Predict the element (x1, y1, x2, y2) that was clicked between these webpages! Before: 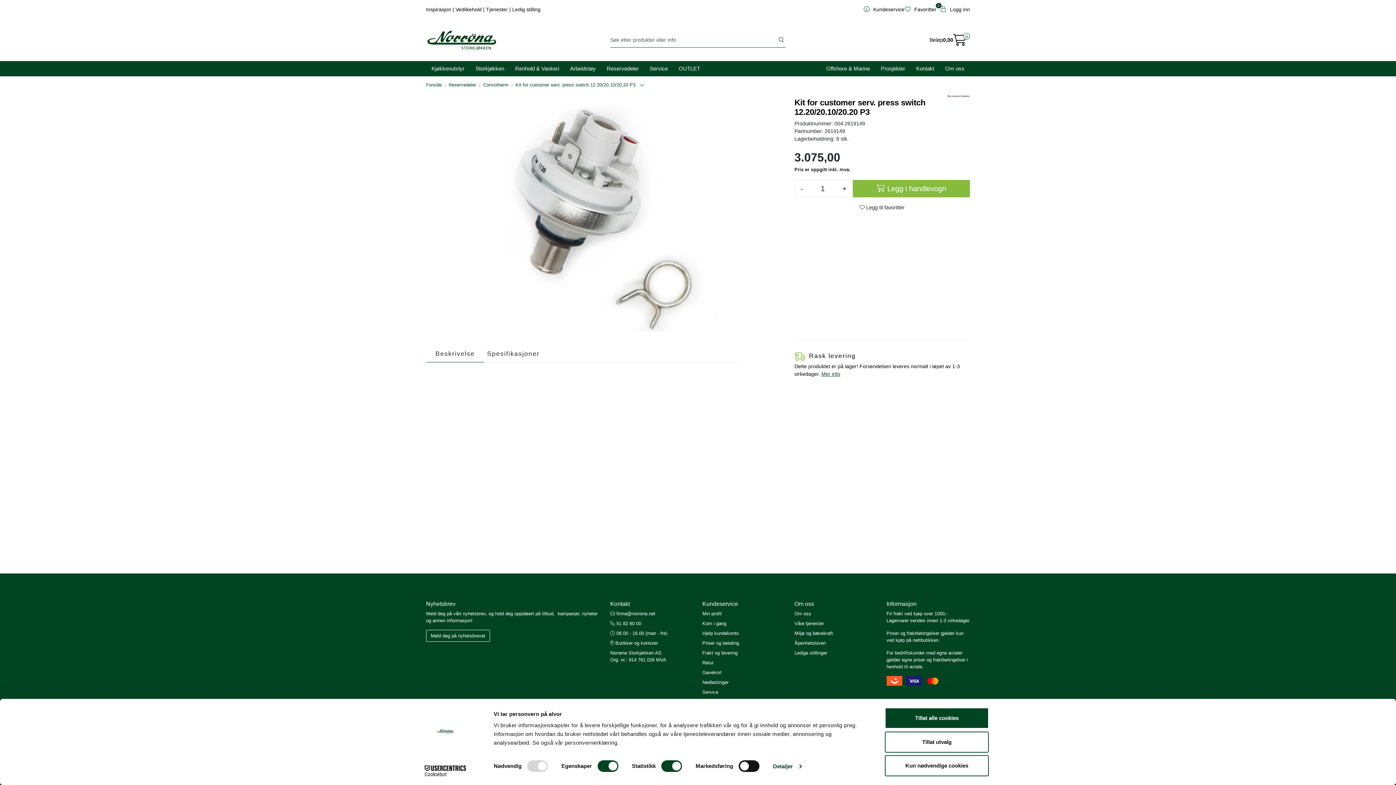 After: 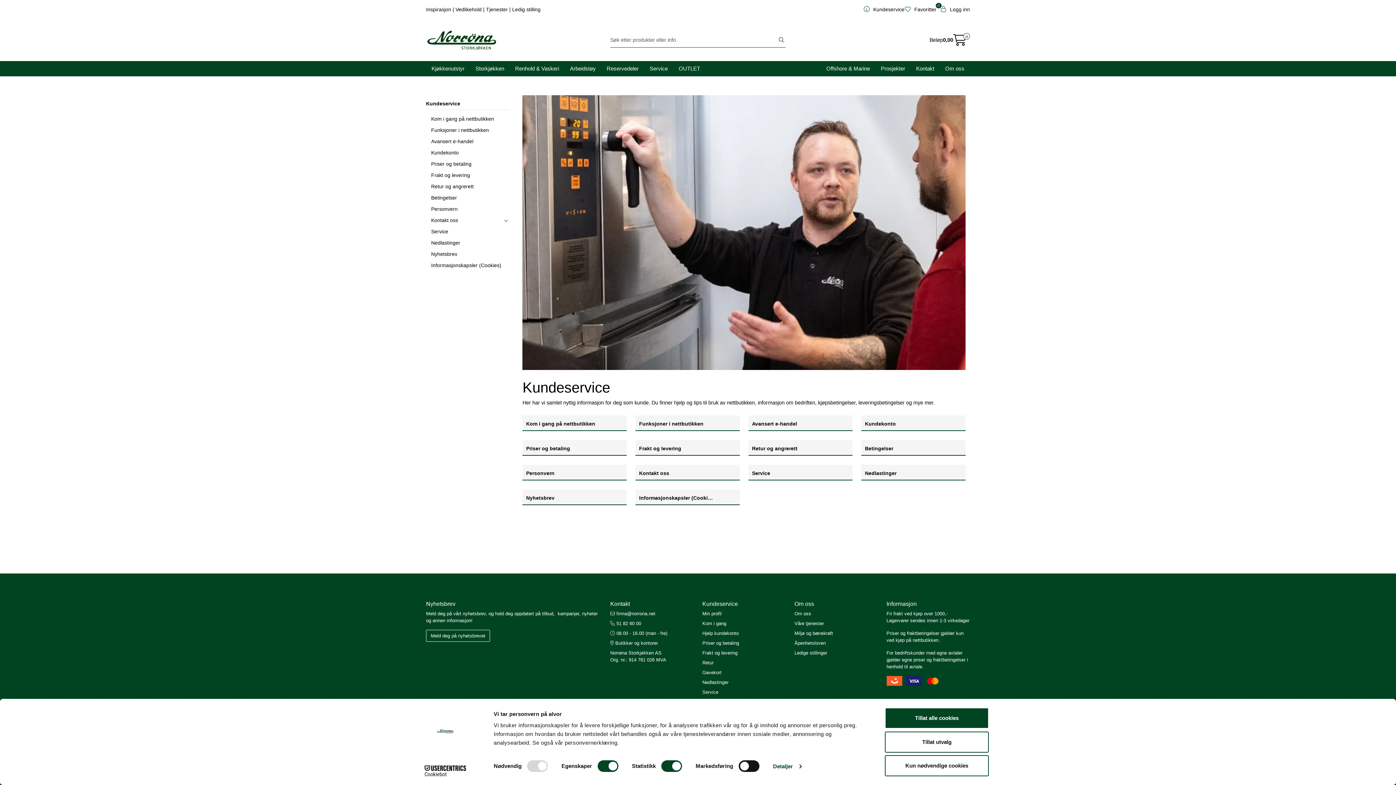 Action: label: Kundeservice bbox: (702, 601, 738, 607)